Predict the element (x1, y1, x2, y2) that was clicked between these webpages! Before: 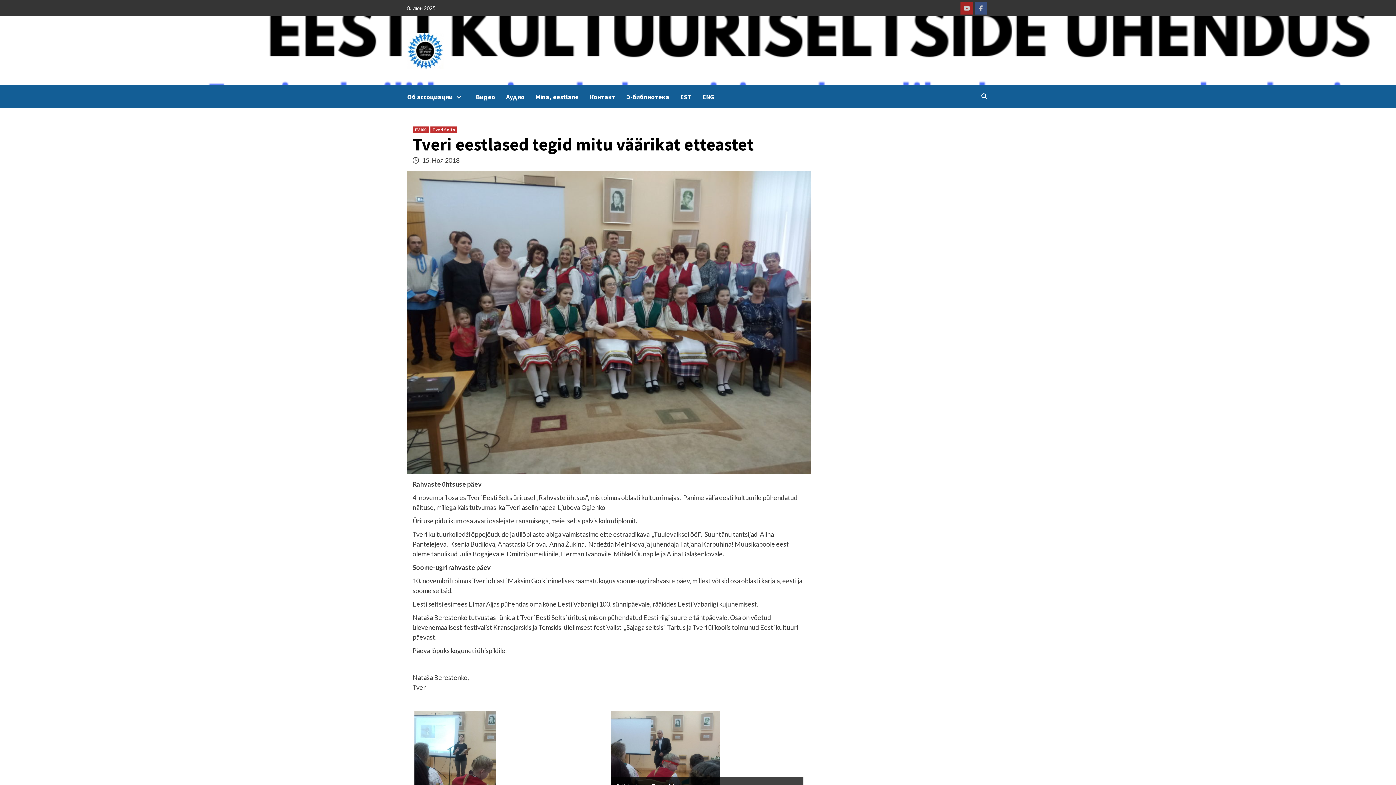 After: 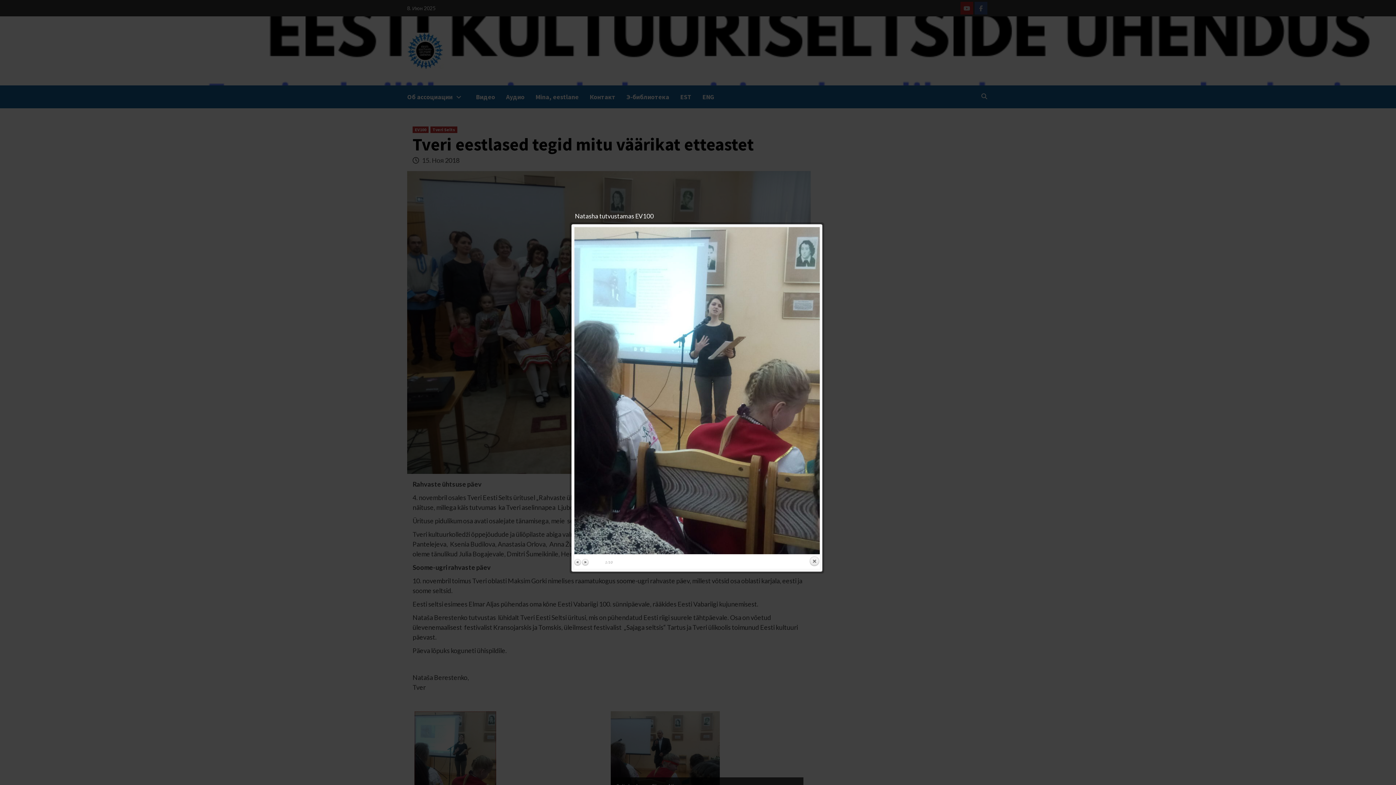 Action: bbox: (414, 761, 496, 769)